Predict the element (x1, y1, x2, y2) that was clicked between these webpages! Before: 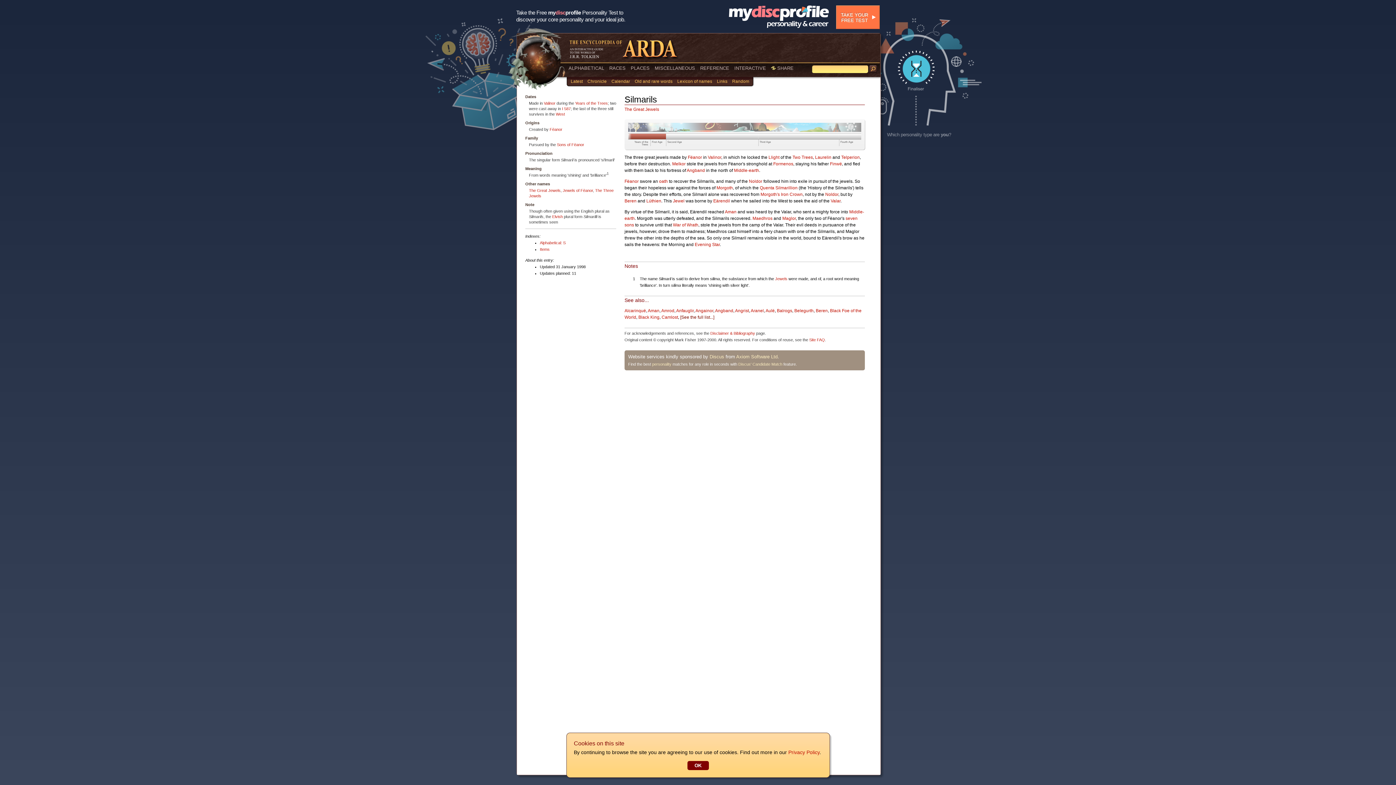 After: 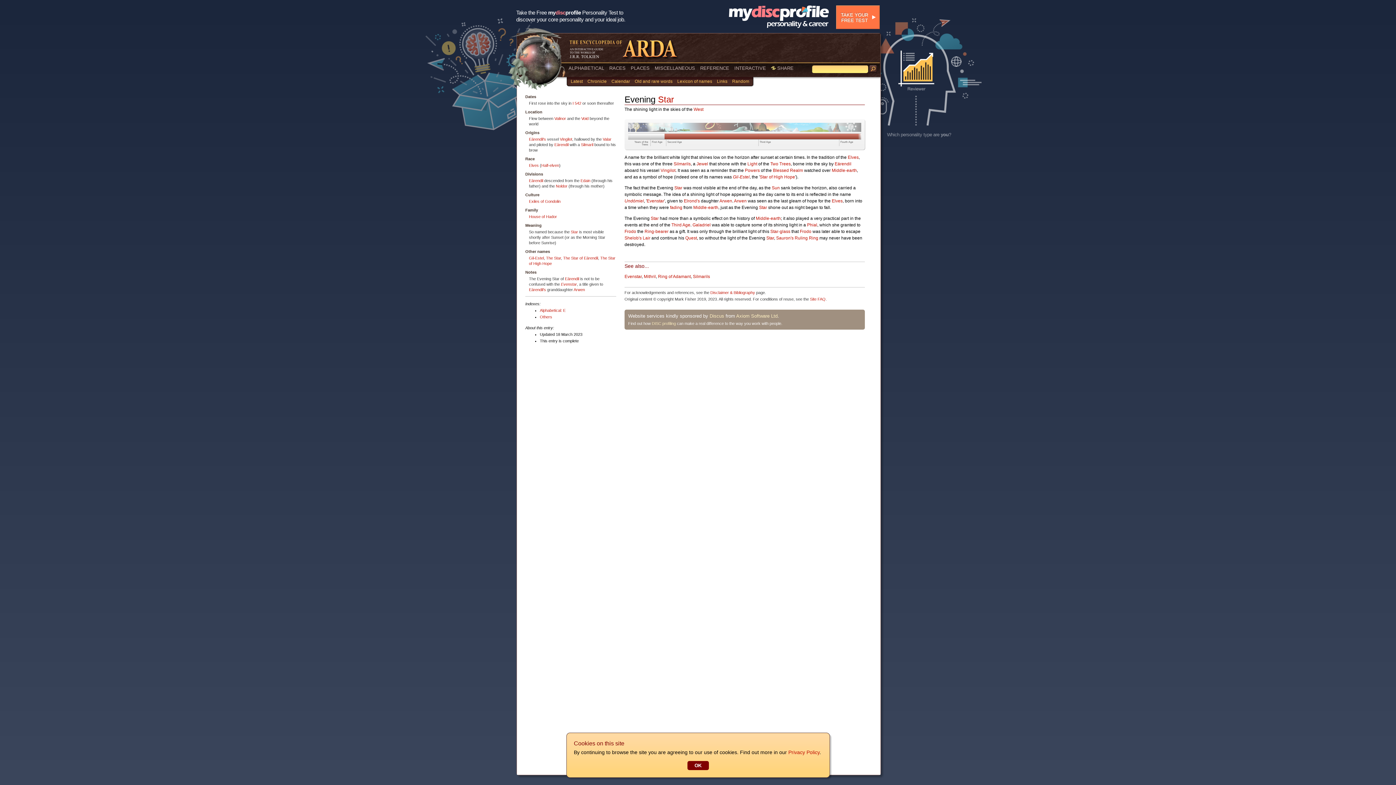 Action: bbox: (694, 242, 720, 247) label: Evening Star